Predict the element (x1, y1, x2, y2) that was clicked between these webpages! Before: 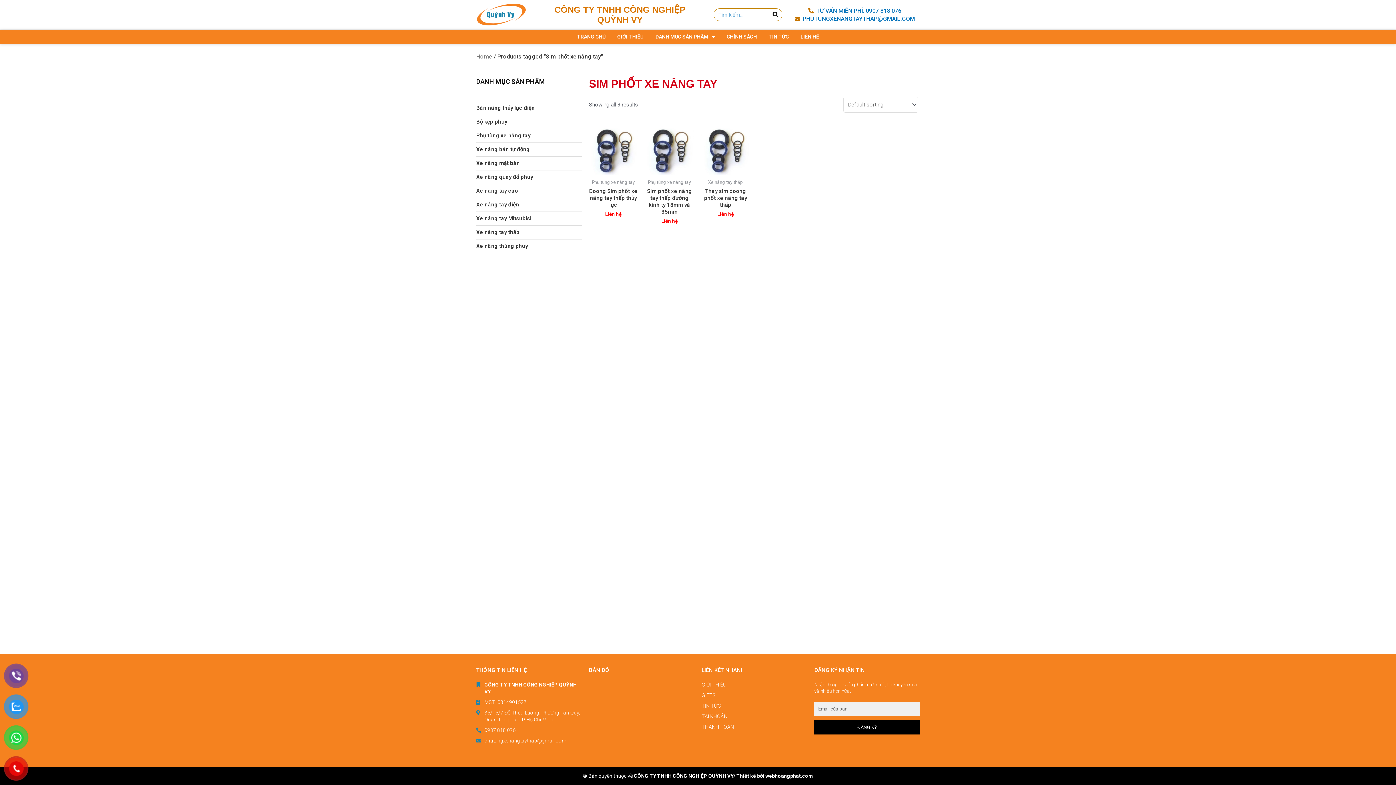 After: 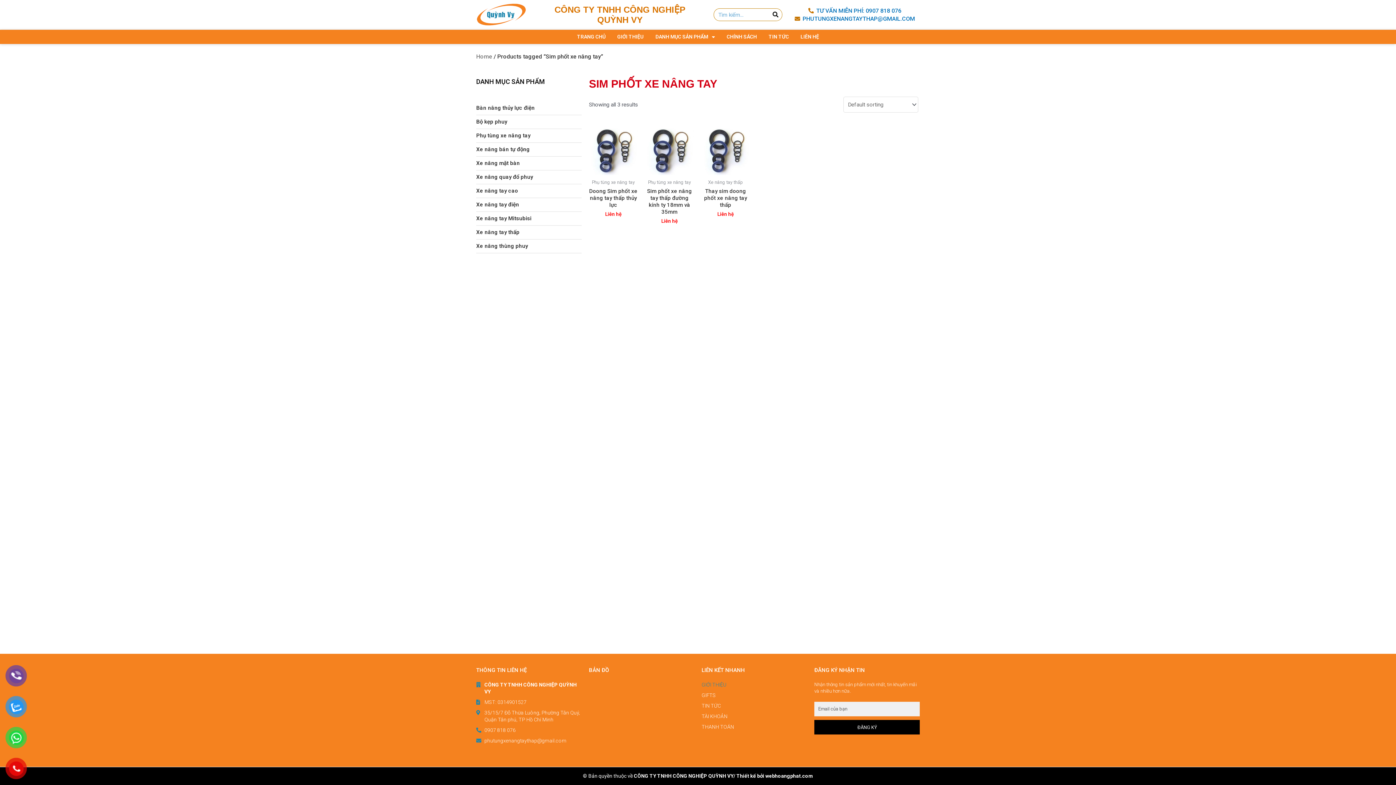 Action: bbox: (701, 681, 726, 688) label: GIỚI THIỆU